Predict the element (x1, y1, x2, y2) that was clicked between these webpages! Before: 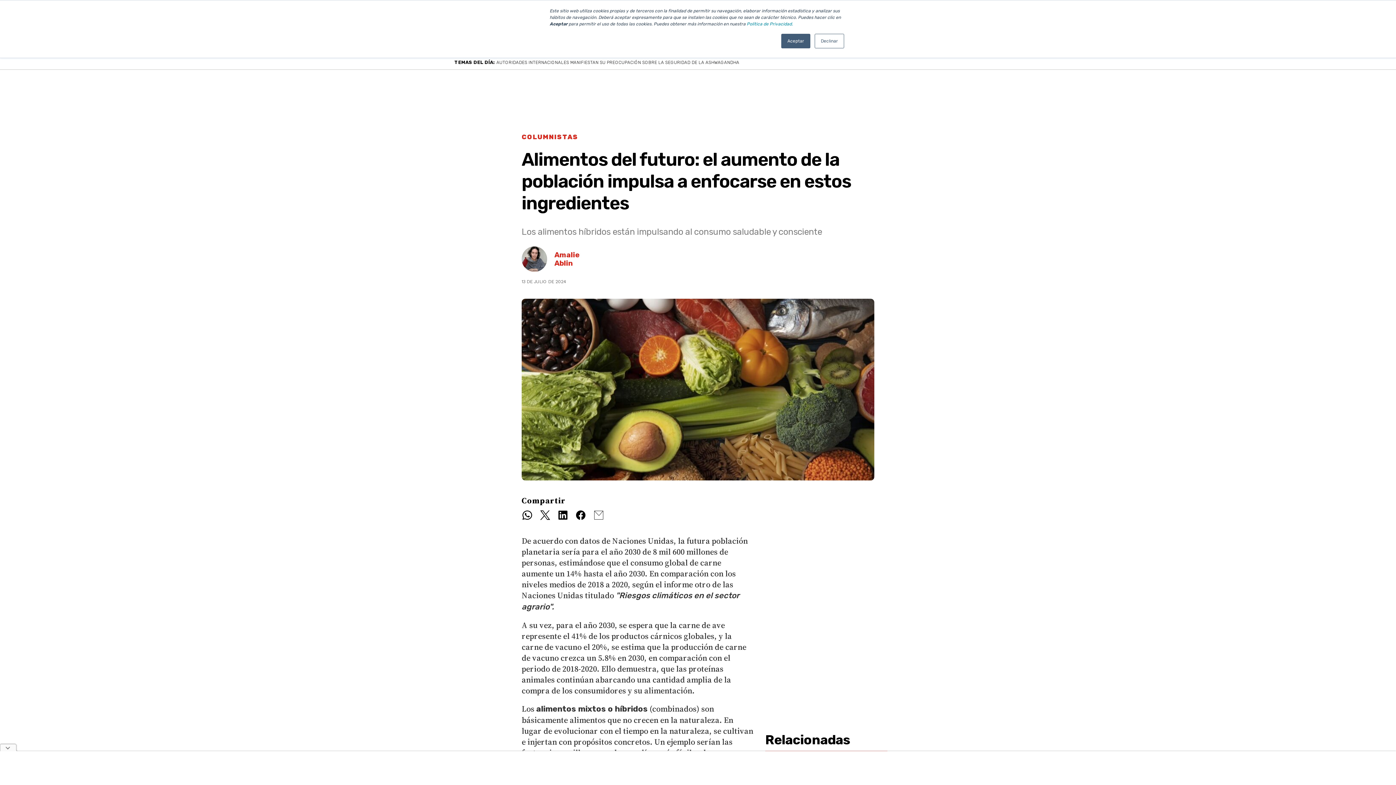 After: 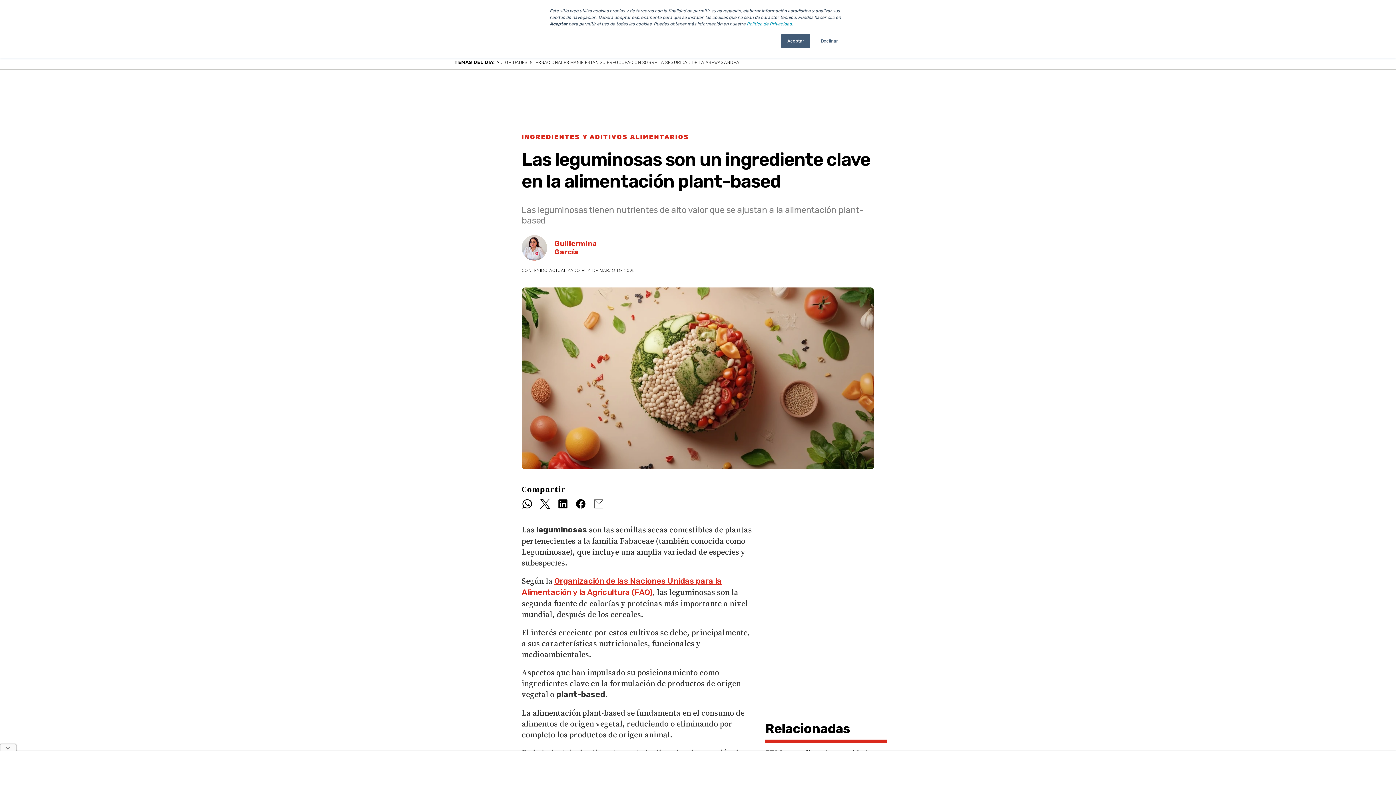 Action: label: LAS LEGUMINOSAS SON UN INGREDIENTE CLAVE EN LA ALIMENTACIÓN PLANT-BASED bbox: (496, 60, 679, 65)